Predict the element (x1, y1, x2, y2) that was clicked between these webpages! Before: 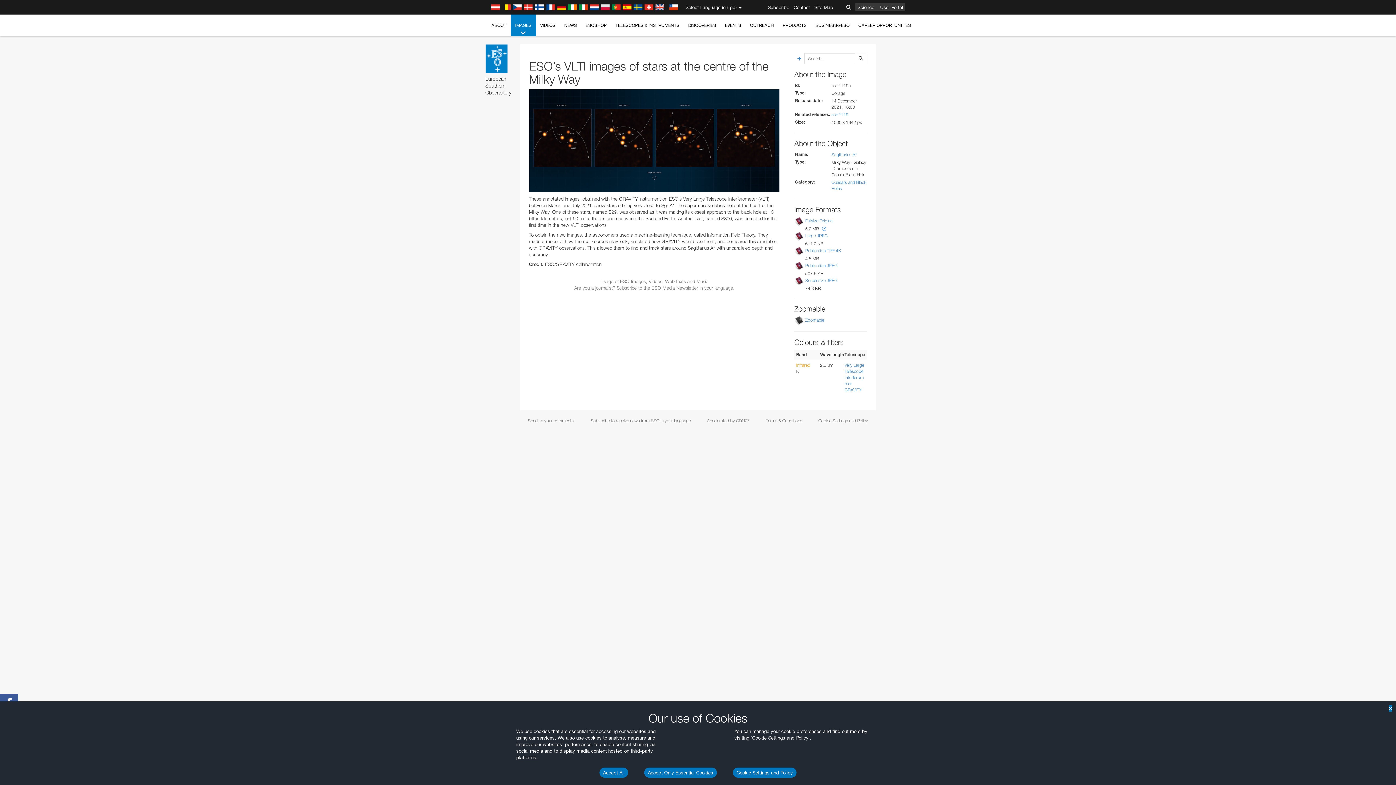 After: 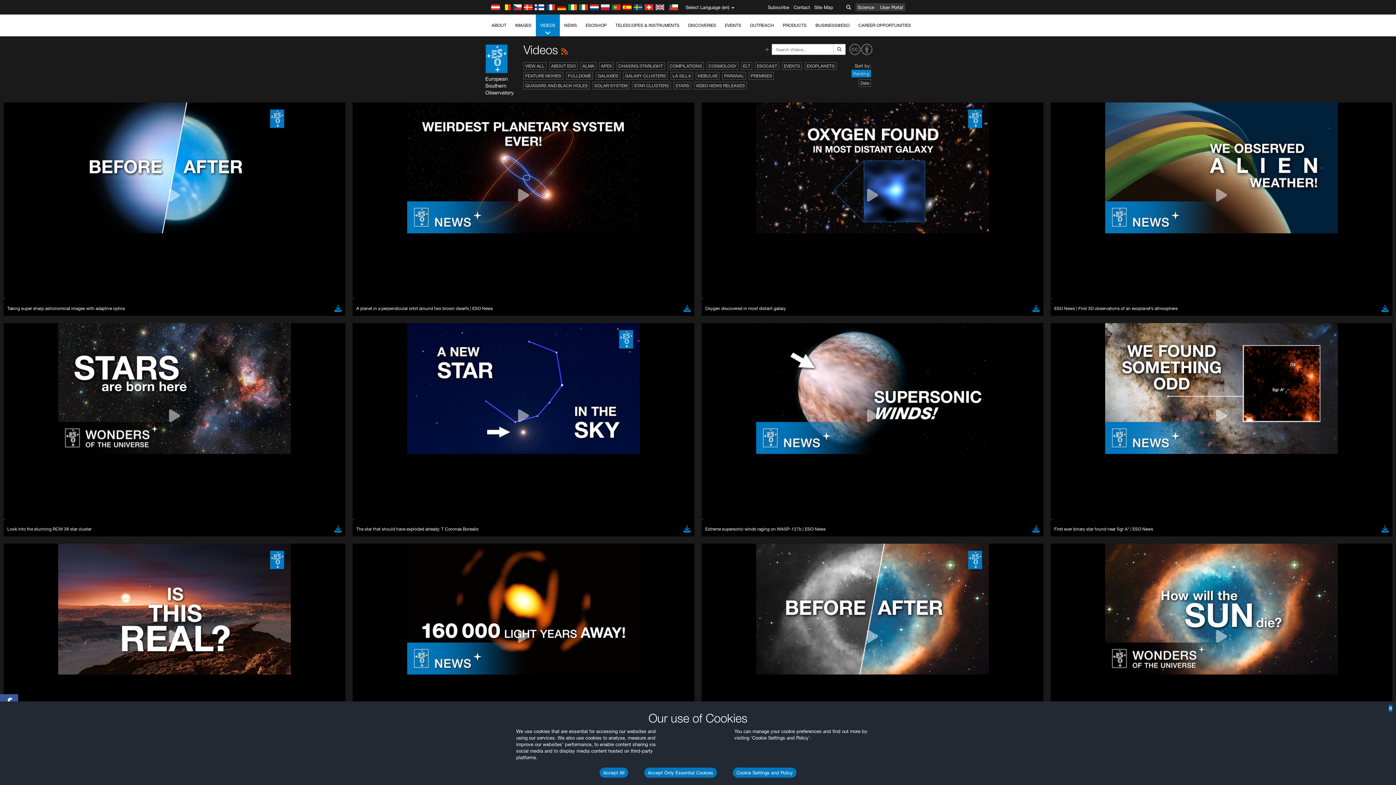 Action: label: VIDEOS bbox: (536, 14, 560, 36)